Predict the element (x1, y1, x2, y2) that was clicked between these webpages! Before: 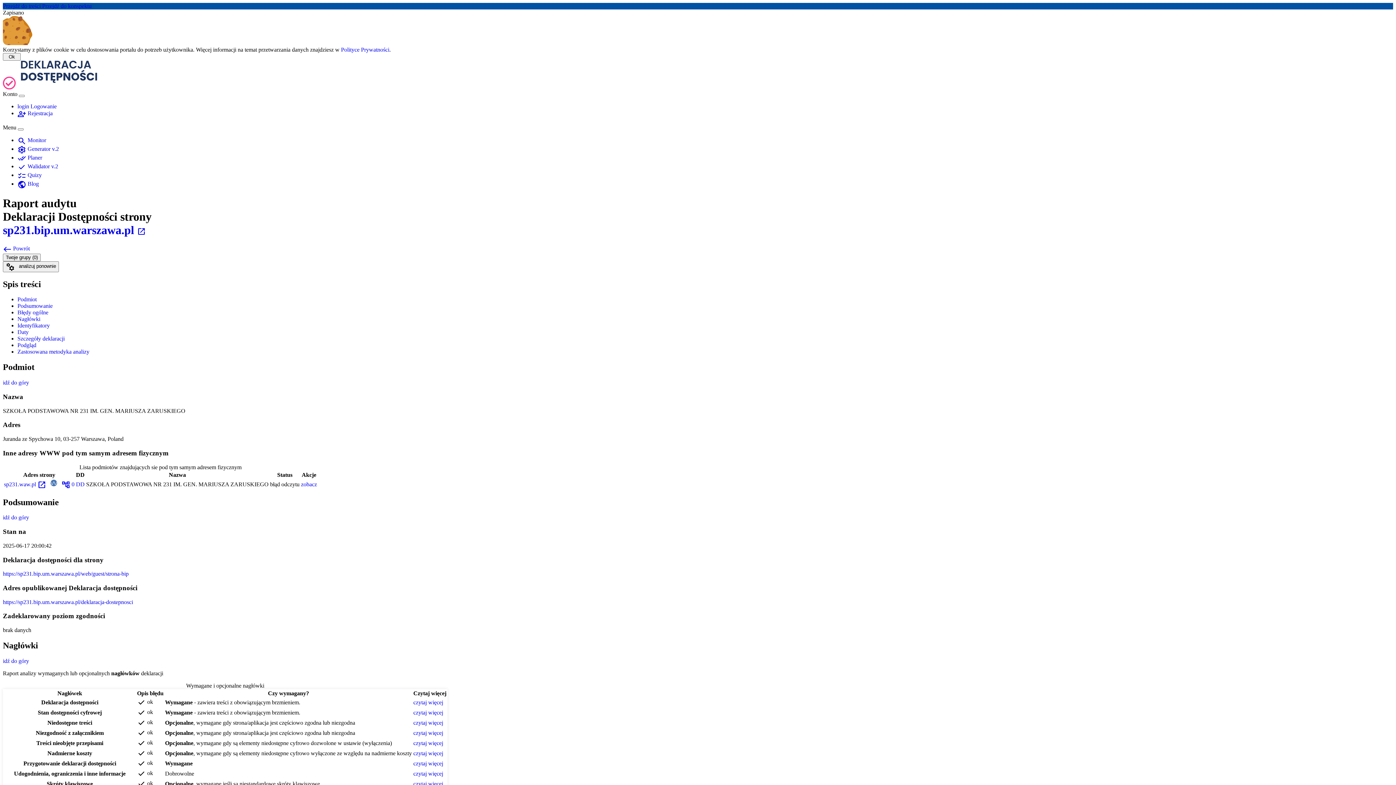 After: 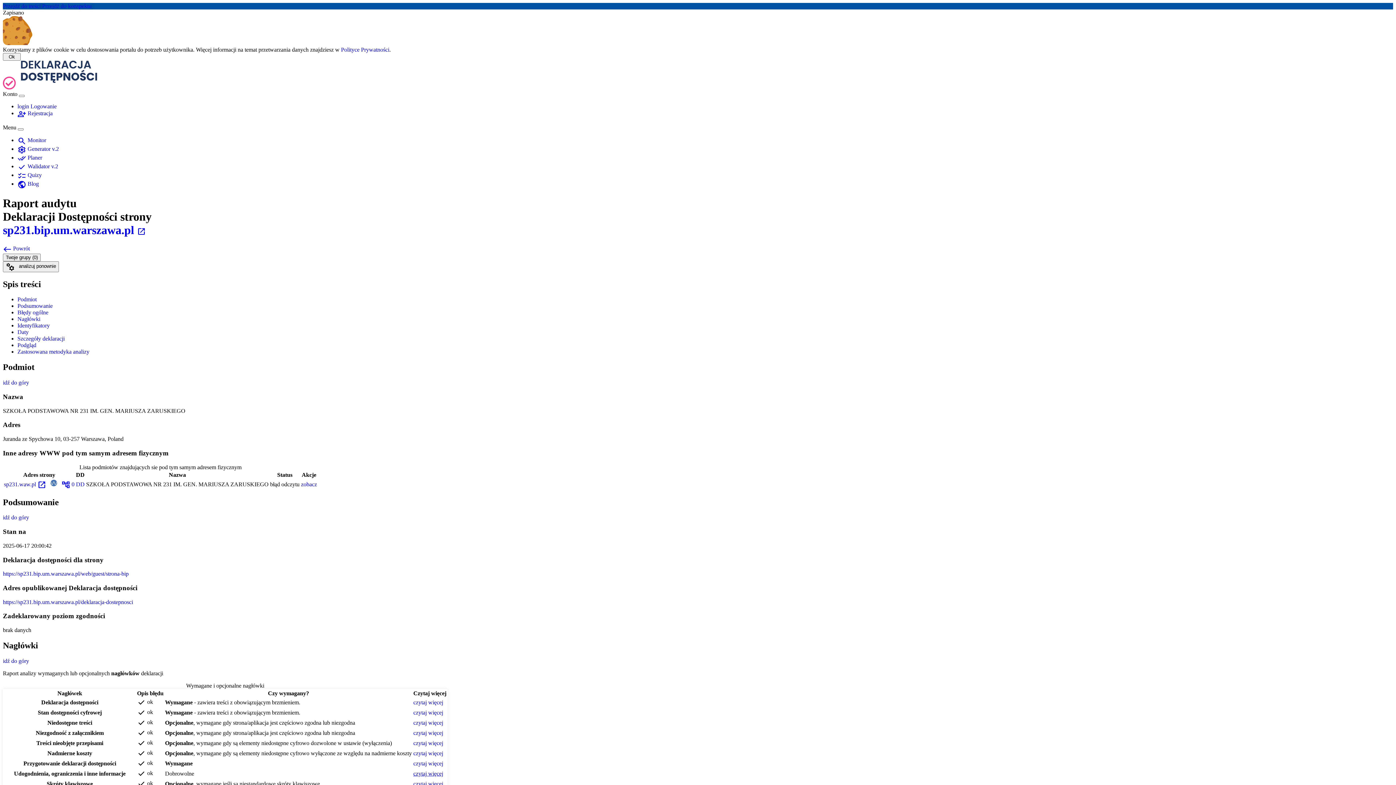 Action: label: czytaj więcej bbox: (413, 770, 443, 777)